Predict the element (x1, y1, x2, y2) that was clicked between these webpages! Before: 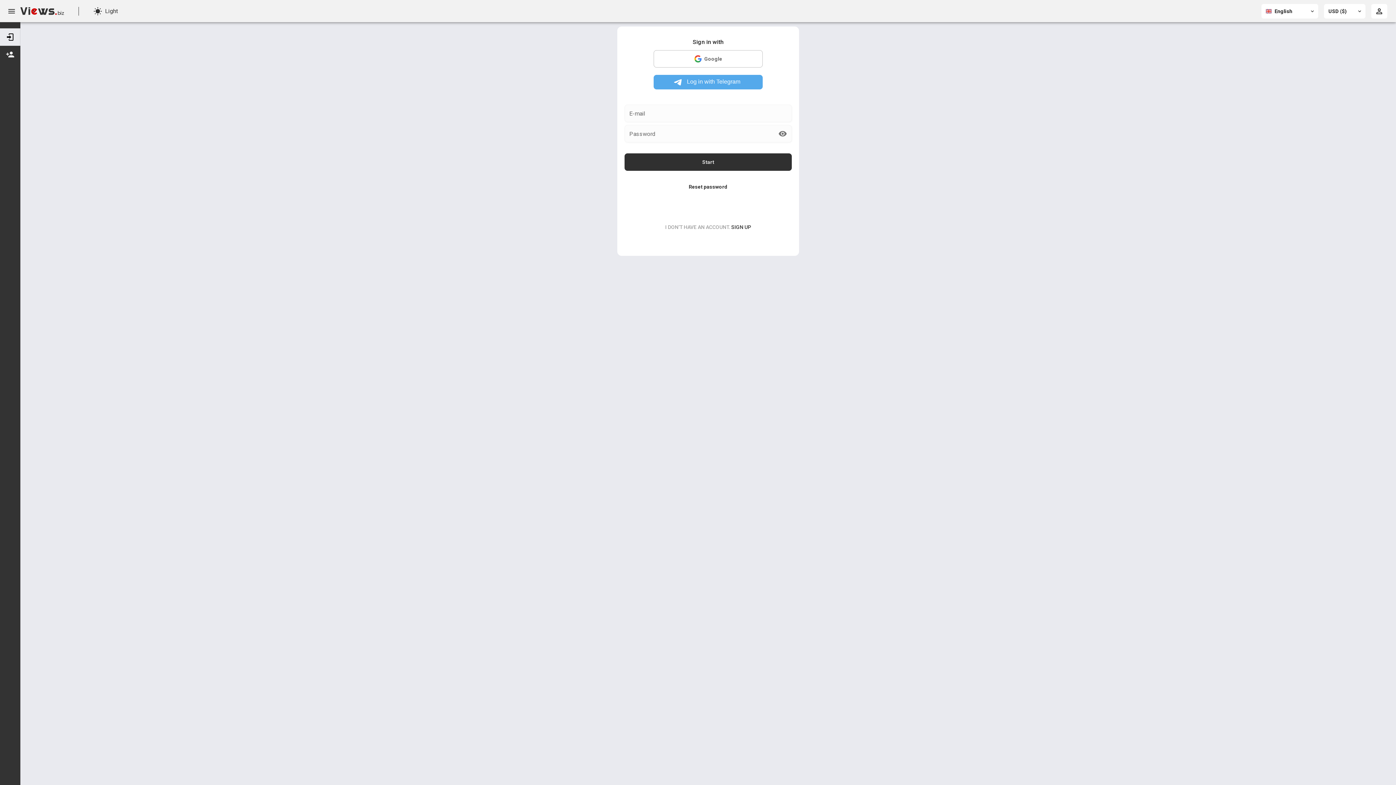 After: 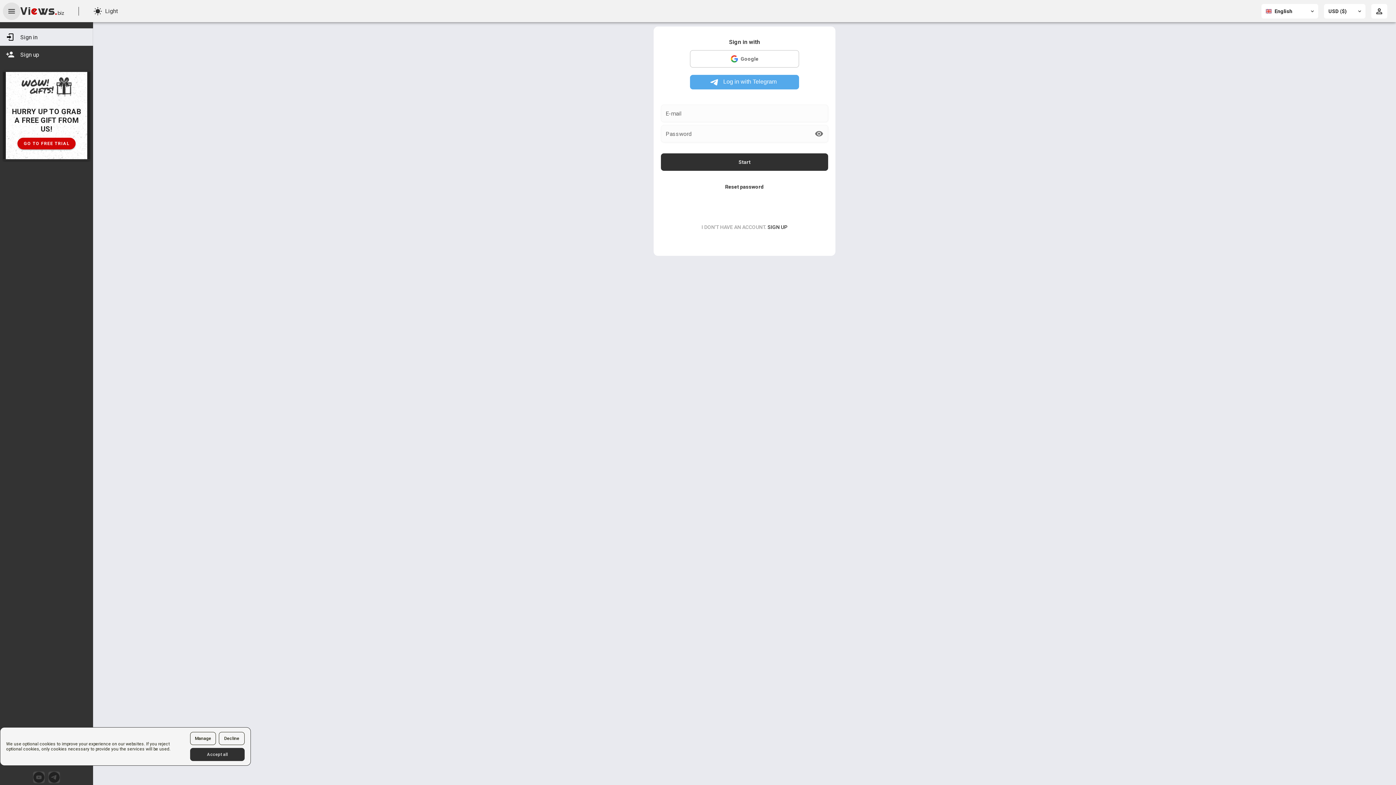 Action: bbox: (2, 2, 20, 19)